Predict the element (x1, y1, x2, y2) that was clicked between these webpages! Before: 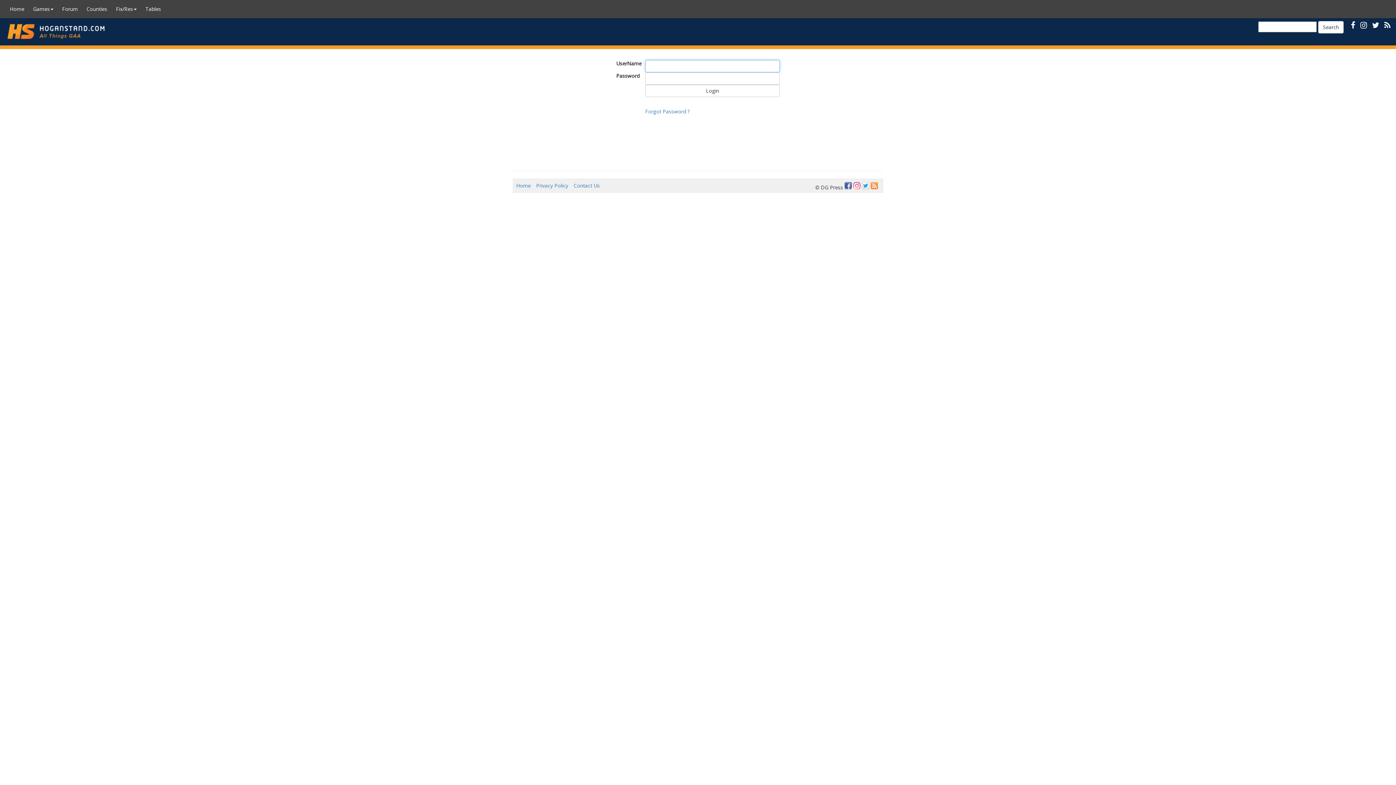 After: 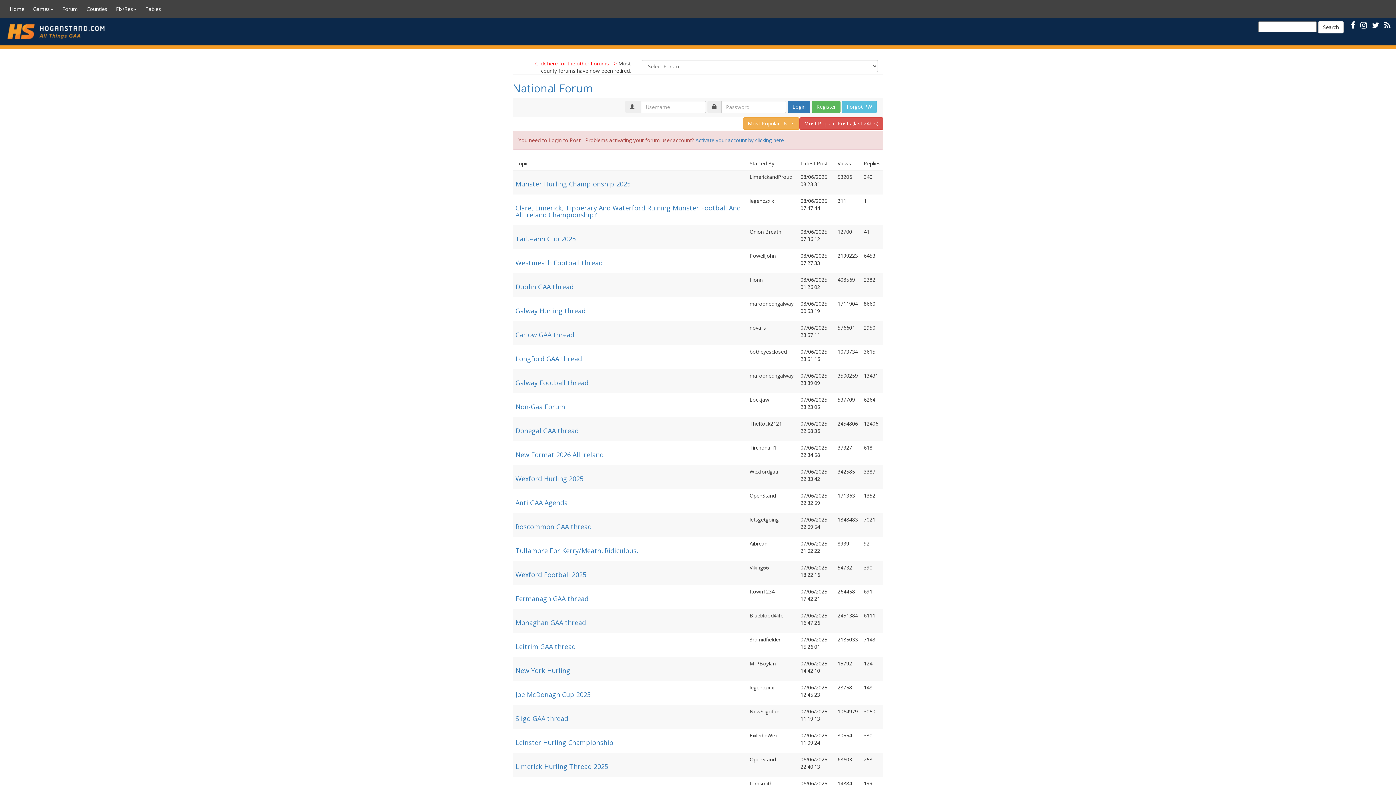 Action: label: Forum bbox: (57, 0, 82, 18)